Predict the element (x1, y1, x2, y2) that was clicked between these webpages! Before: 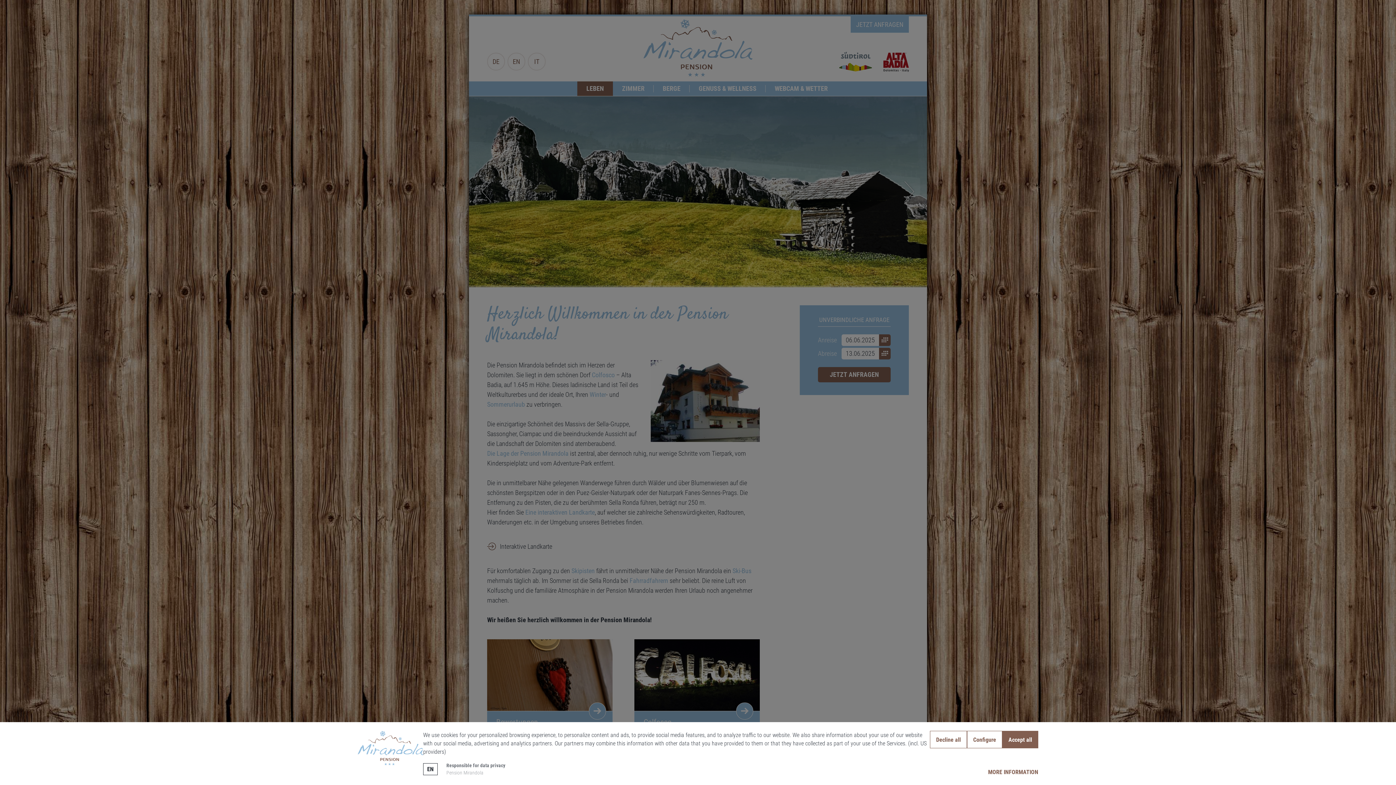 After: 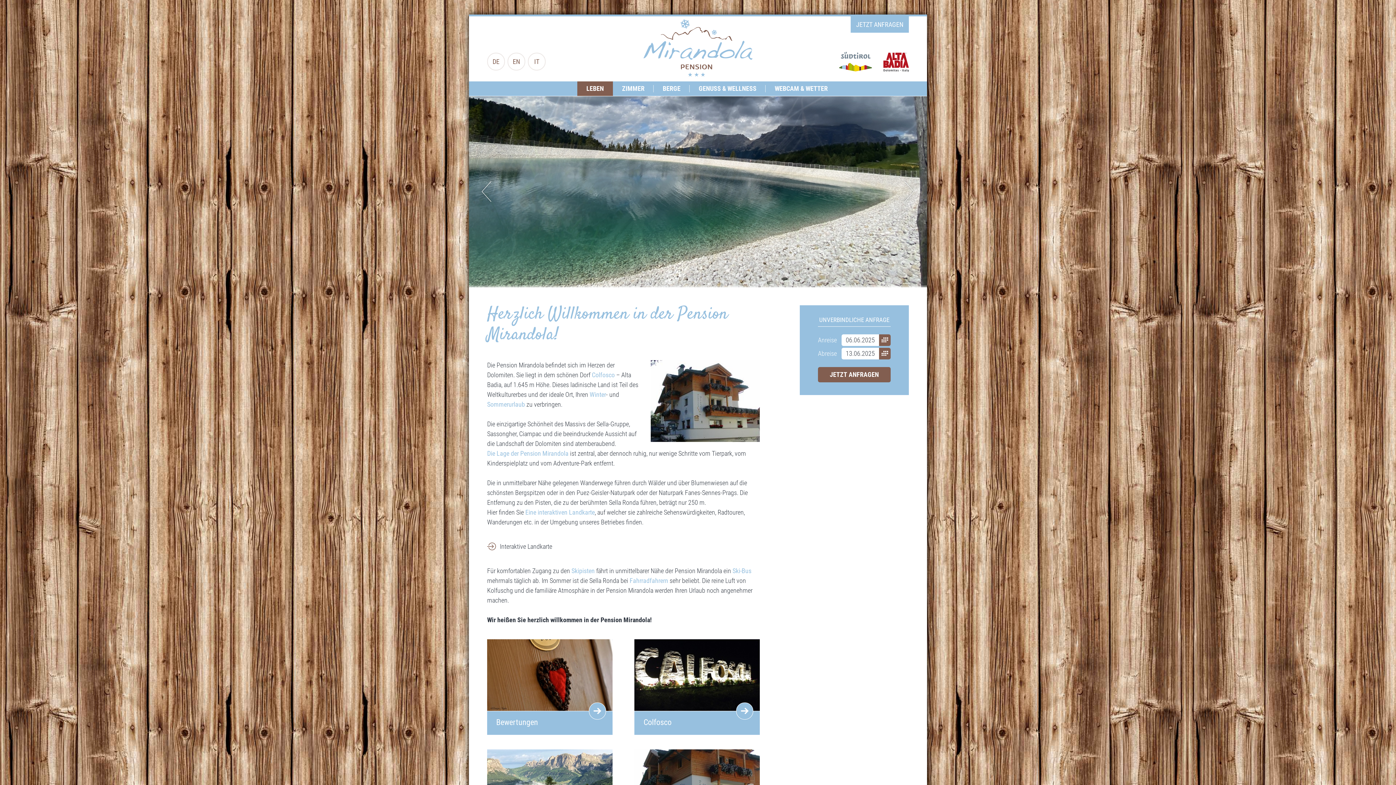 Action: label: Decline all bbox: (930, 731, 967, 748)